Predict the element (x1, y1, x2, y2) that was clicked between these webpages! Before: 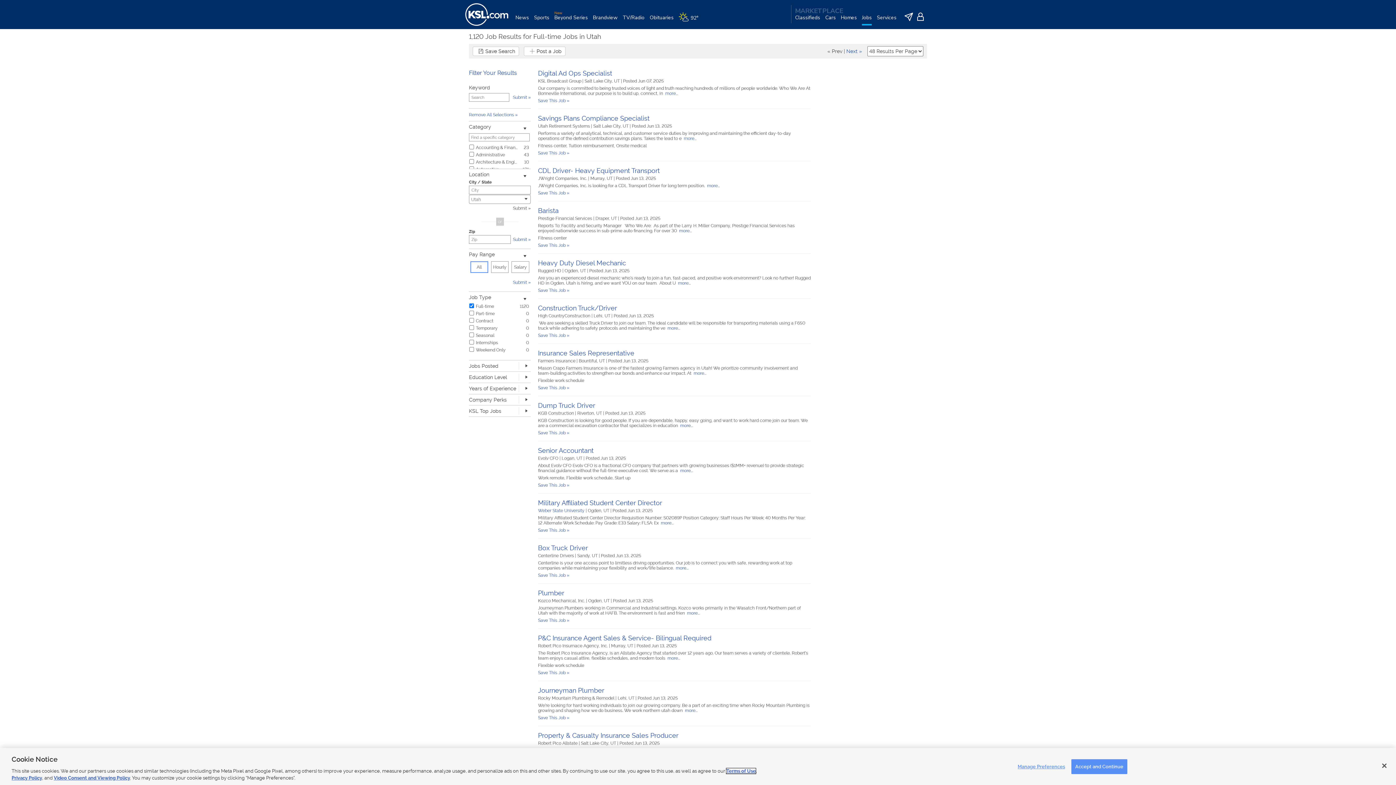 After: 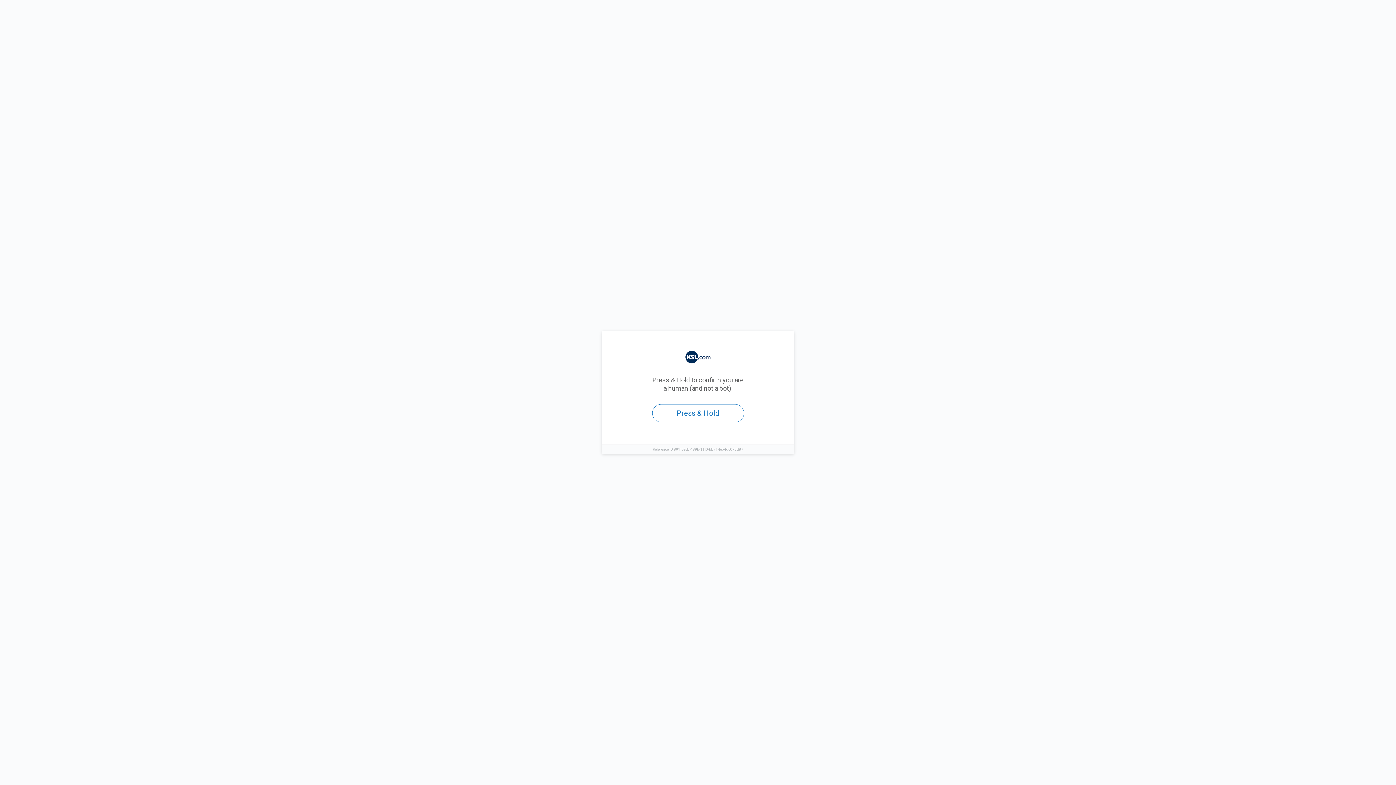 Action: bbox: (538, 98, 569, 103) label: Save This Job »